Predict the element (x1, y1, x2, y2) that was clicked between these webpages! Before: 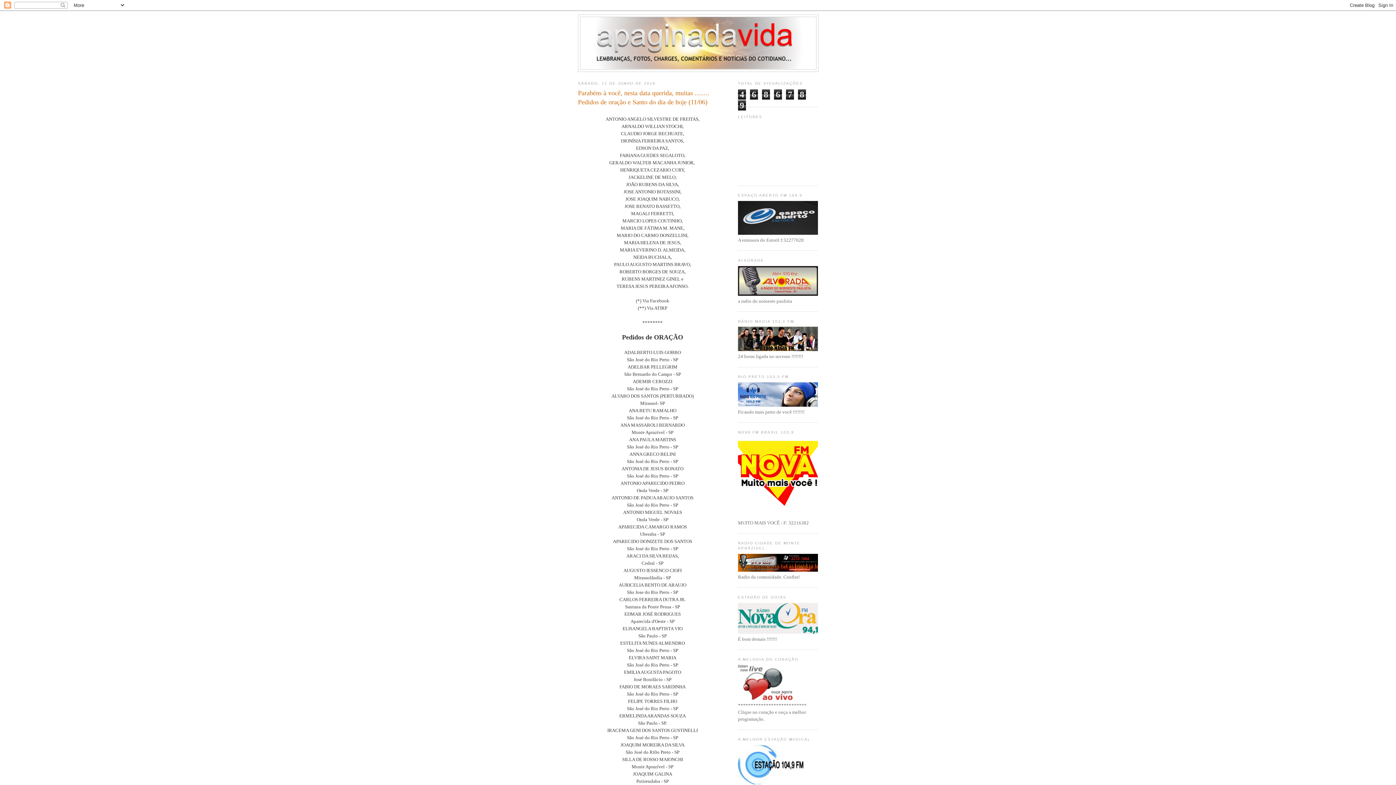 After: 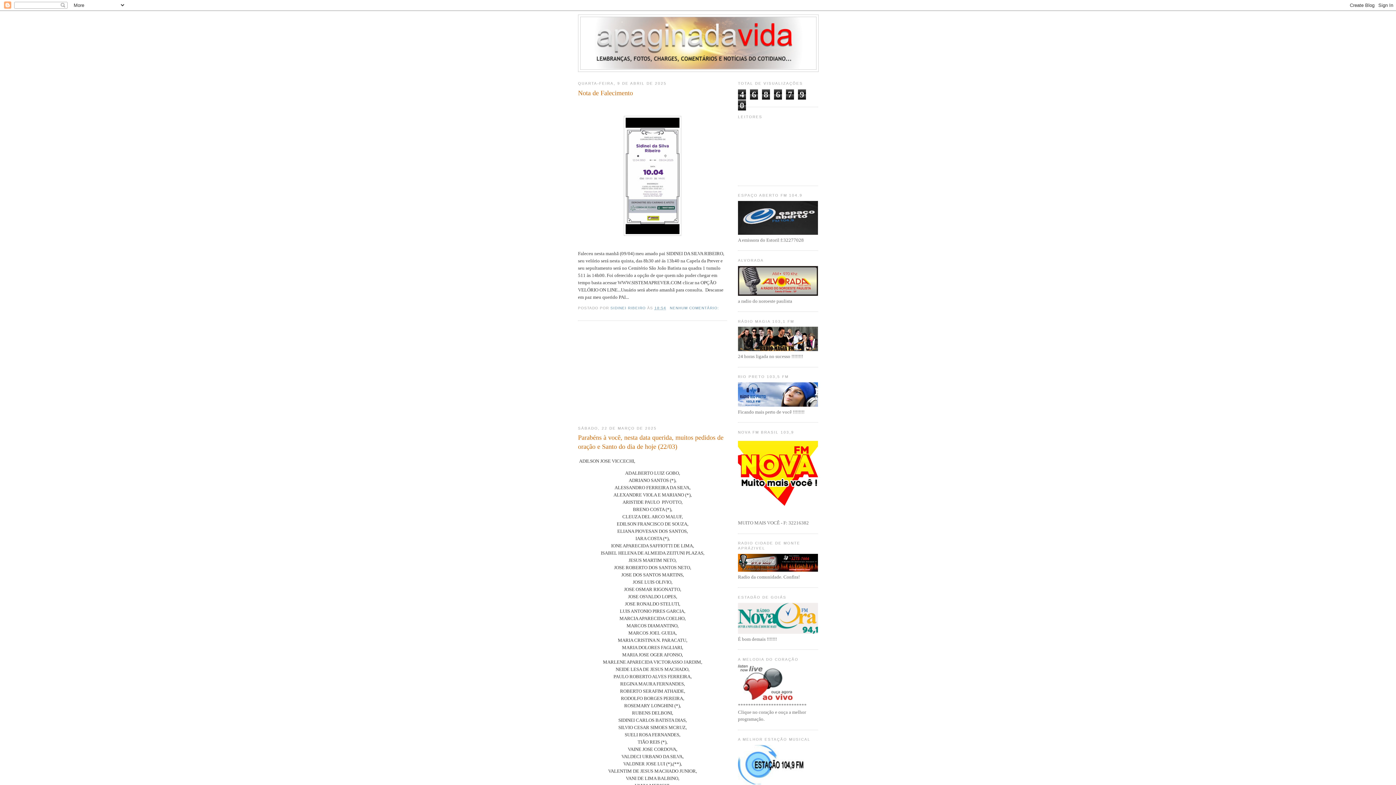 Action: bbox: (580, 17, 816, 69)